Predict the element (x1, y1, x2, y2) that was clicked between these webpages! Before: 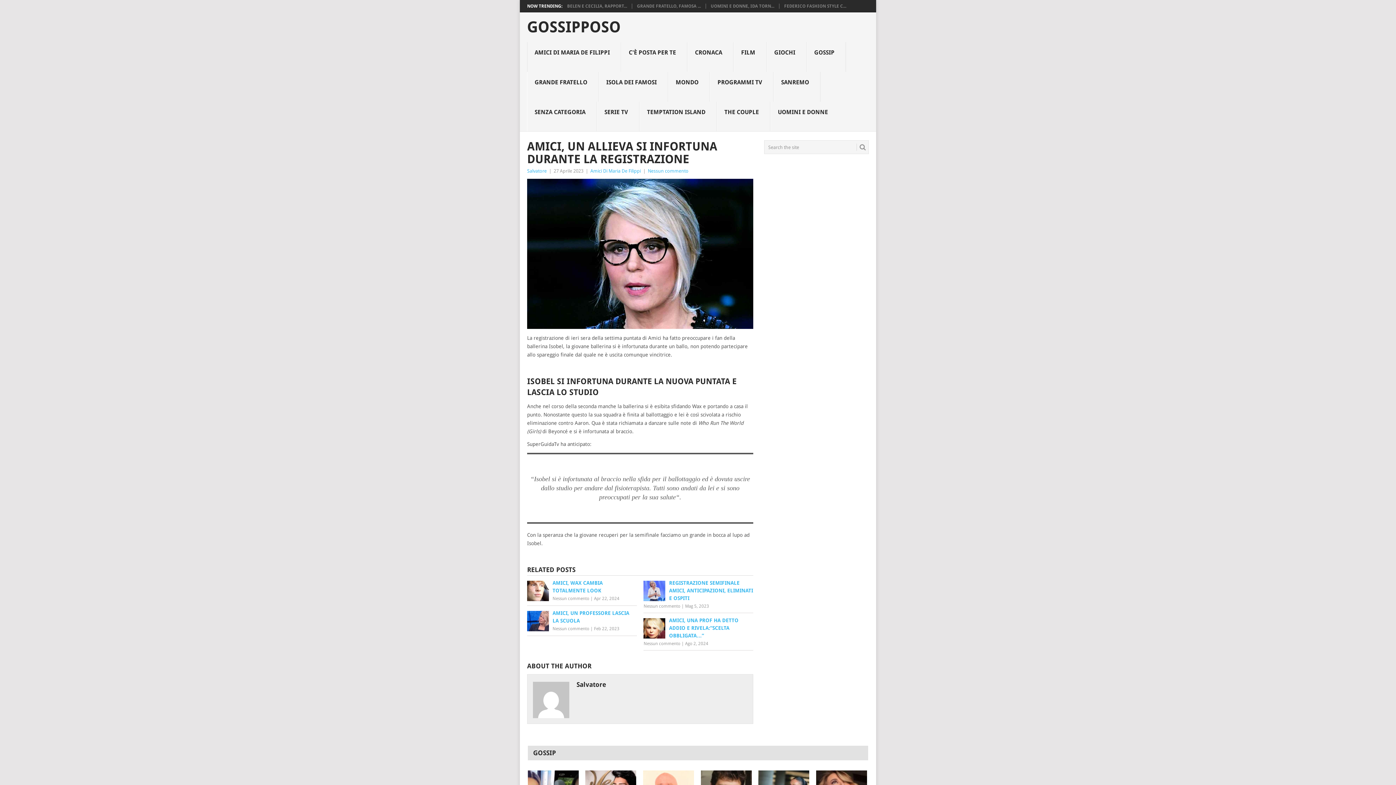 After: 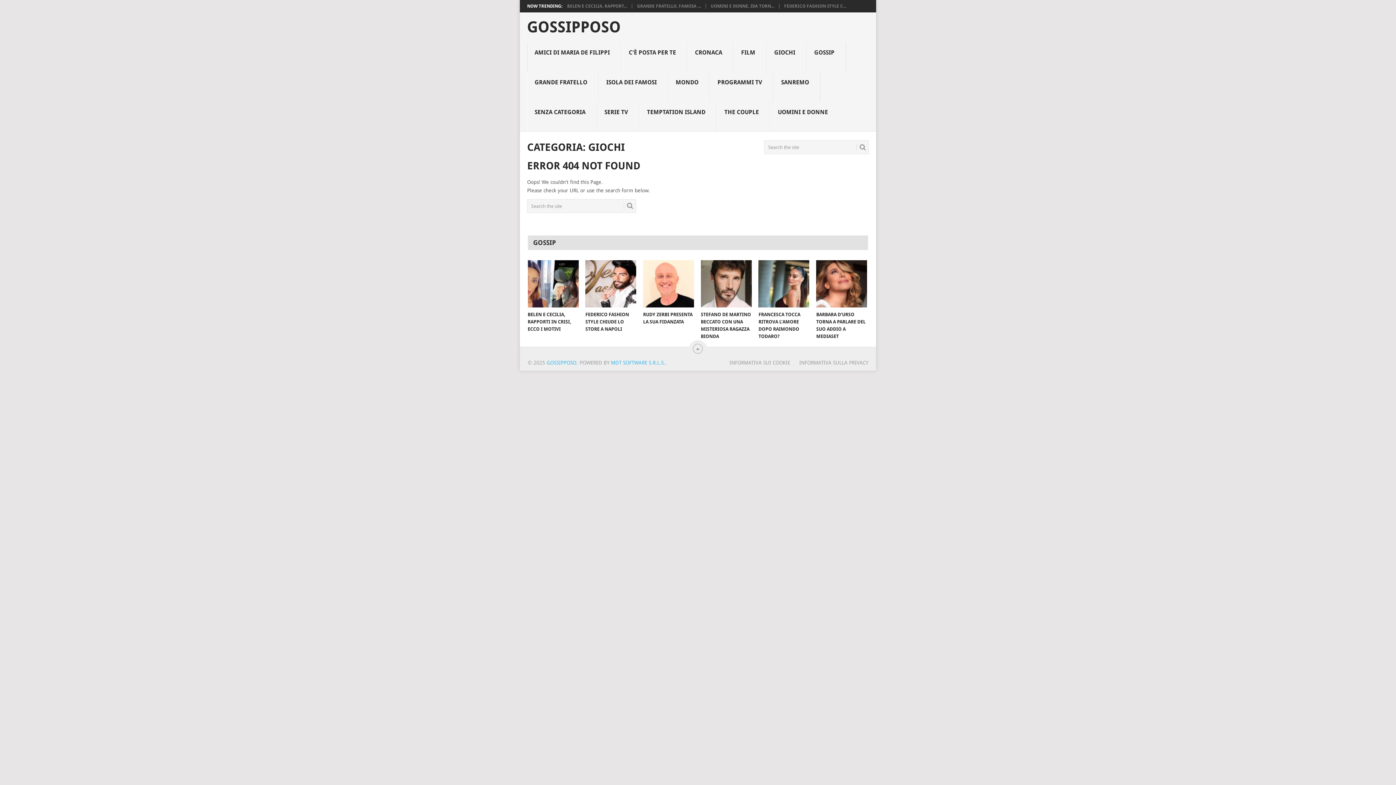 Action: label: GIOCHI bbox: (766, 42, 806, 72)